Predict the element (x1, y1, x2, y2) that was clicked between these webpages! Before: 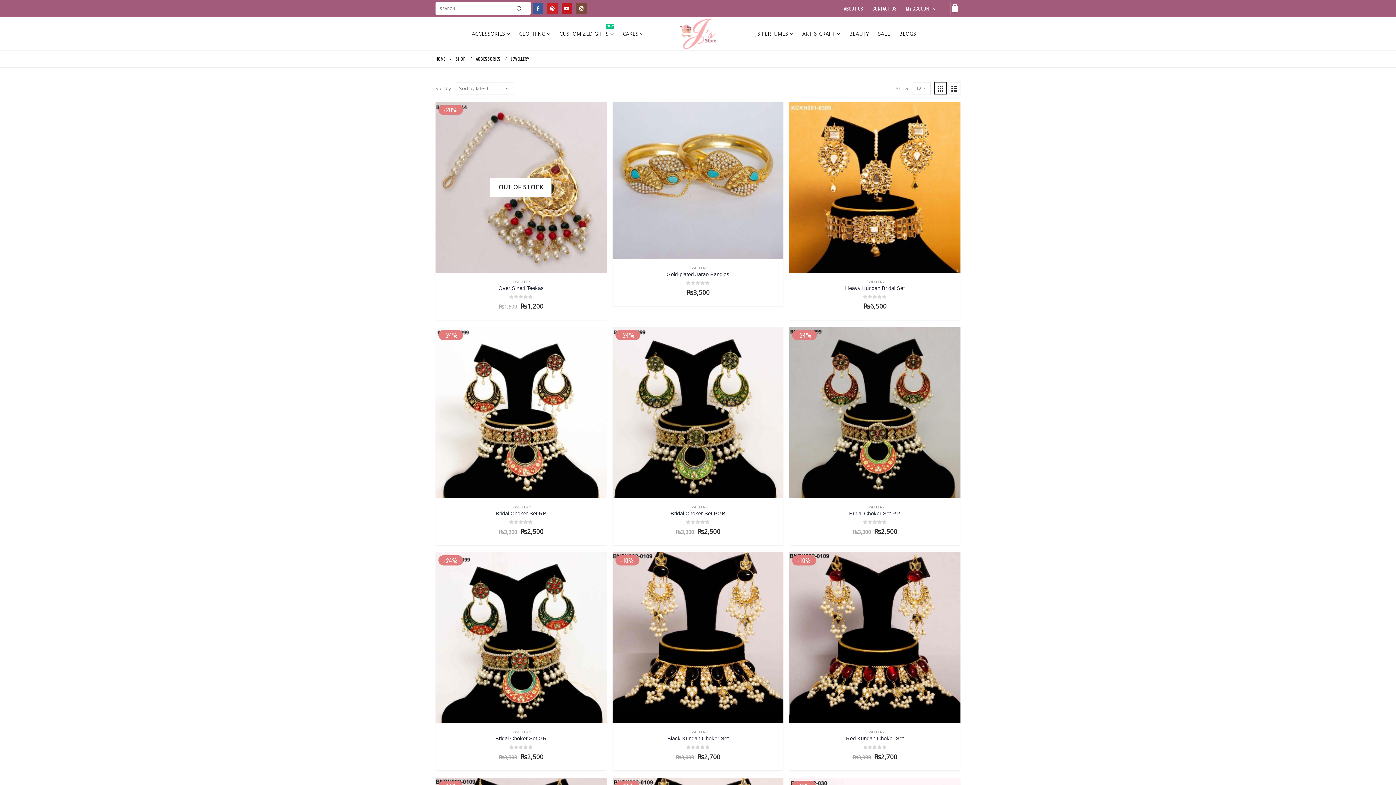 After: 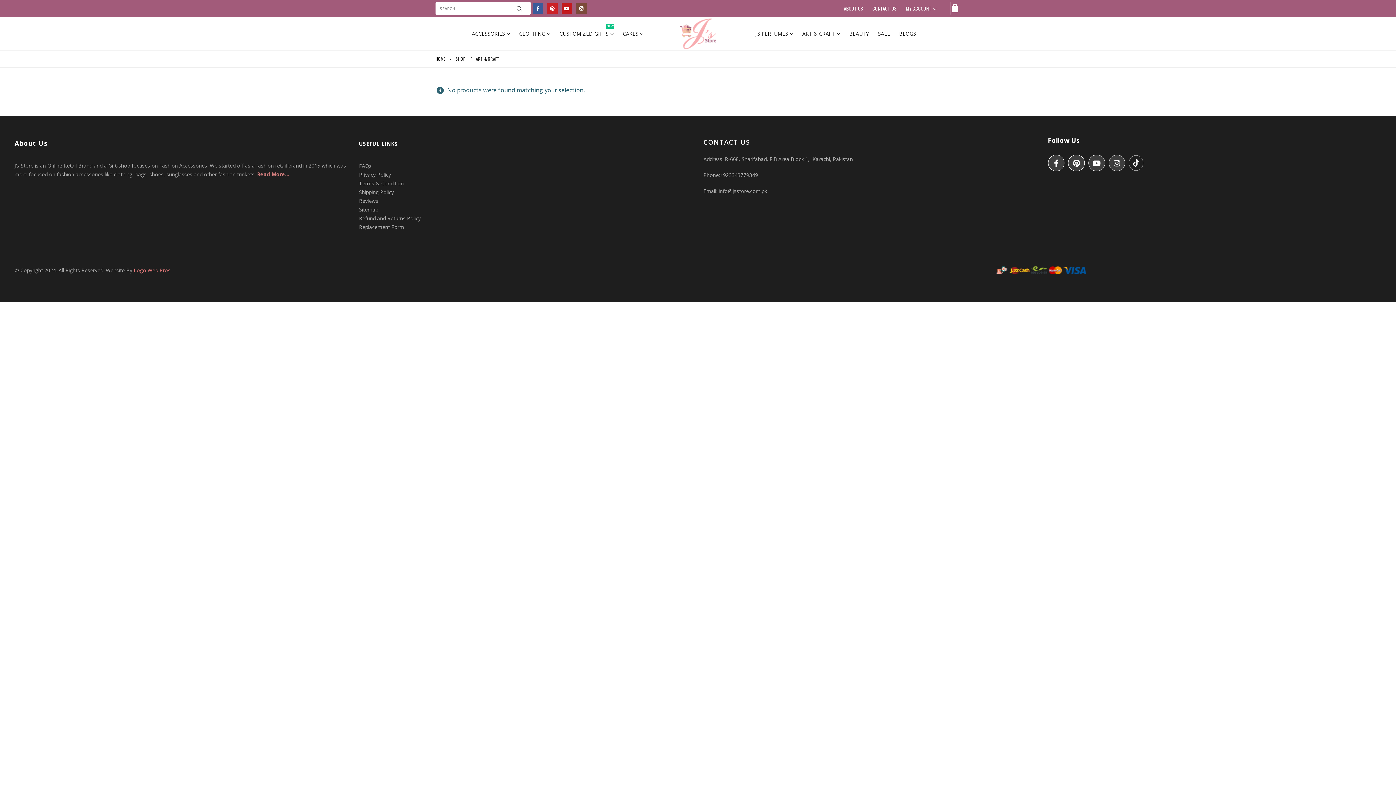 Action: bbox: (798, 26, 844, 40) label: ART & CRAFT